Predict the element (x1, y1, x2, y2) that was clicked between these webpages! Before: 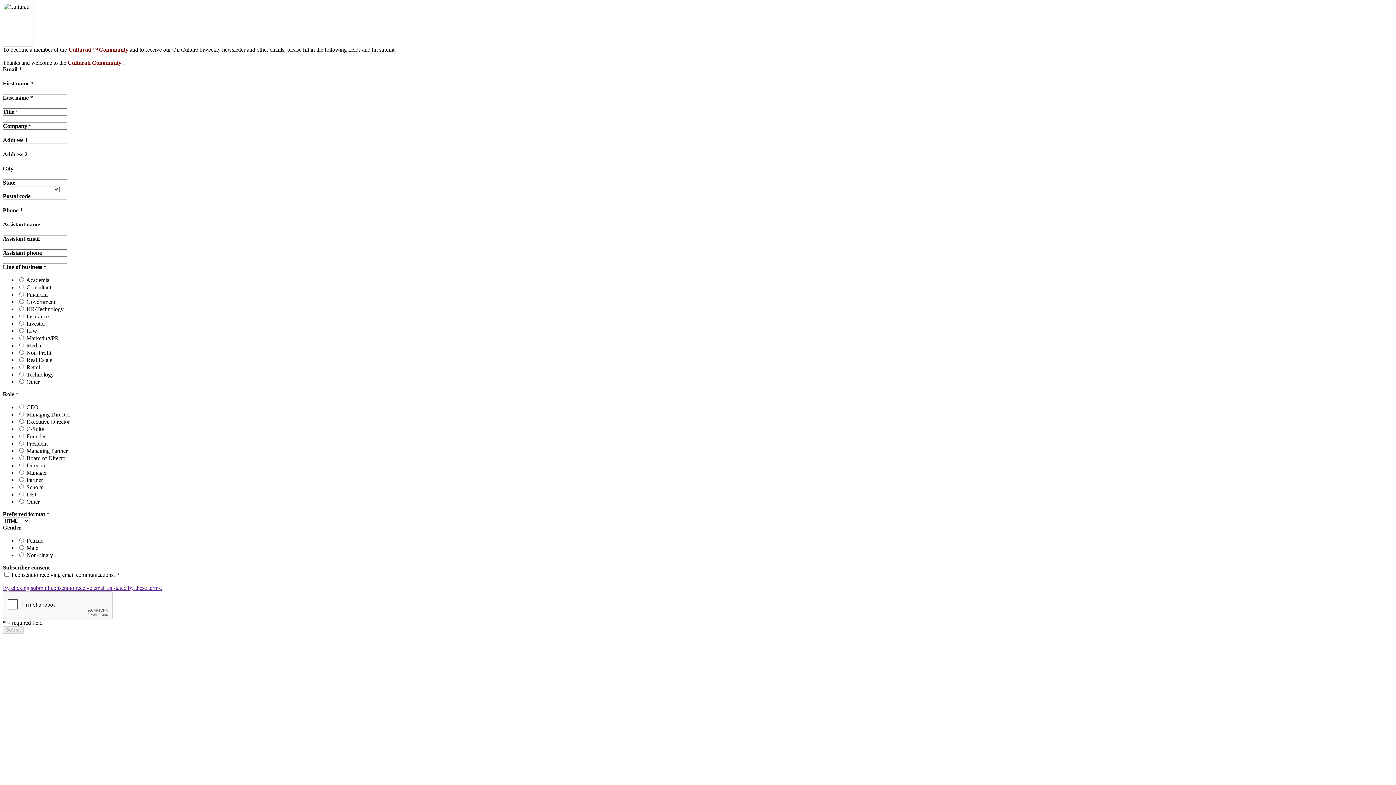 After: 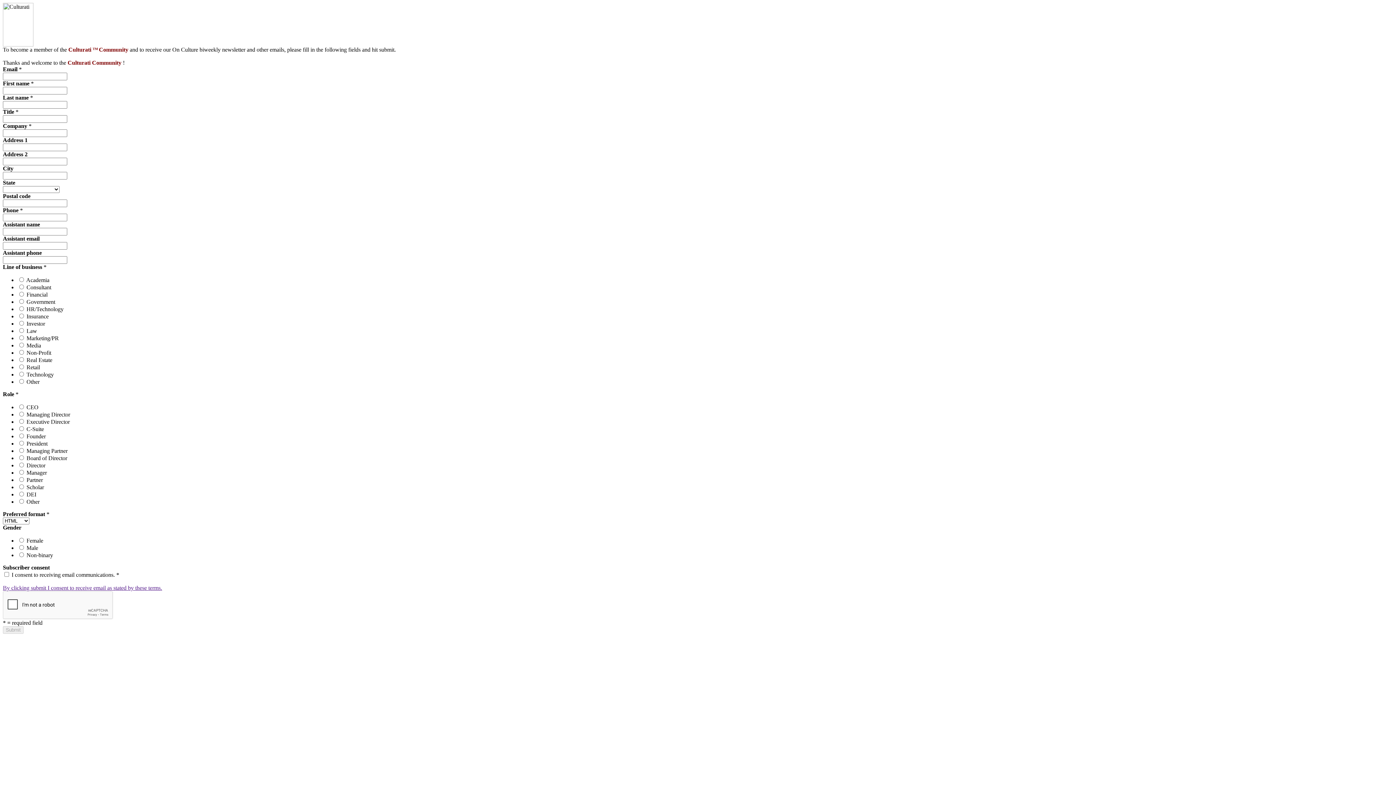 Action: label: By clicking submit I consent to receive email as stated by these terms. bbox: (2, 585, 162, 591)